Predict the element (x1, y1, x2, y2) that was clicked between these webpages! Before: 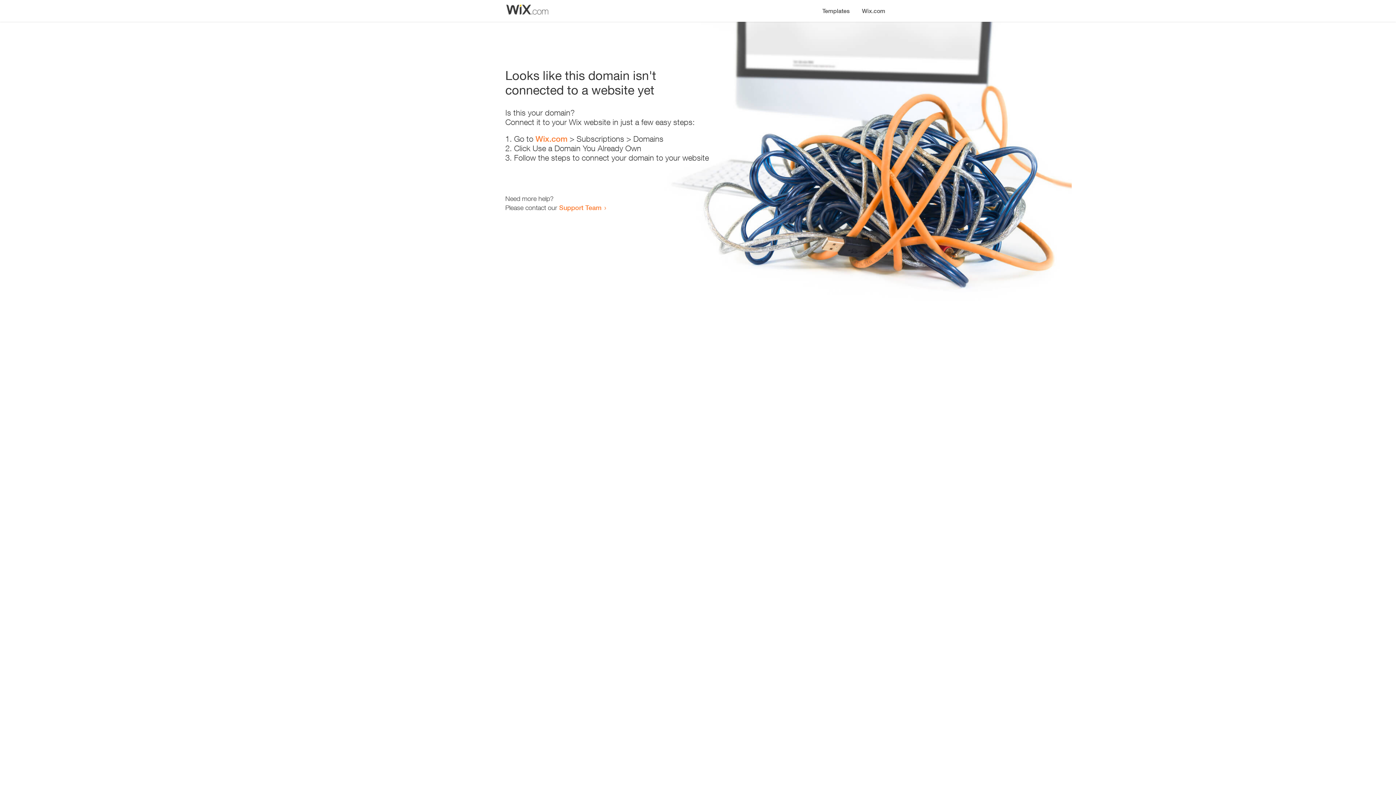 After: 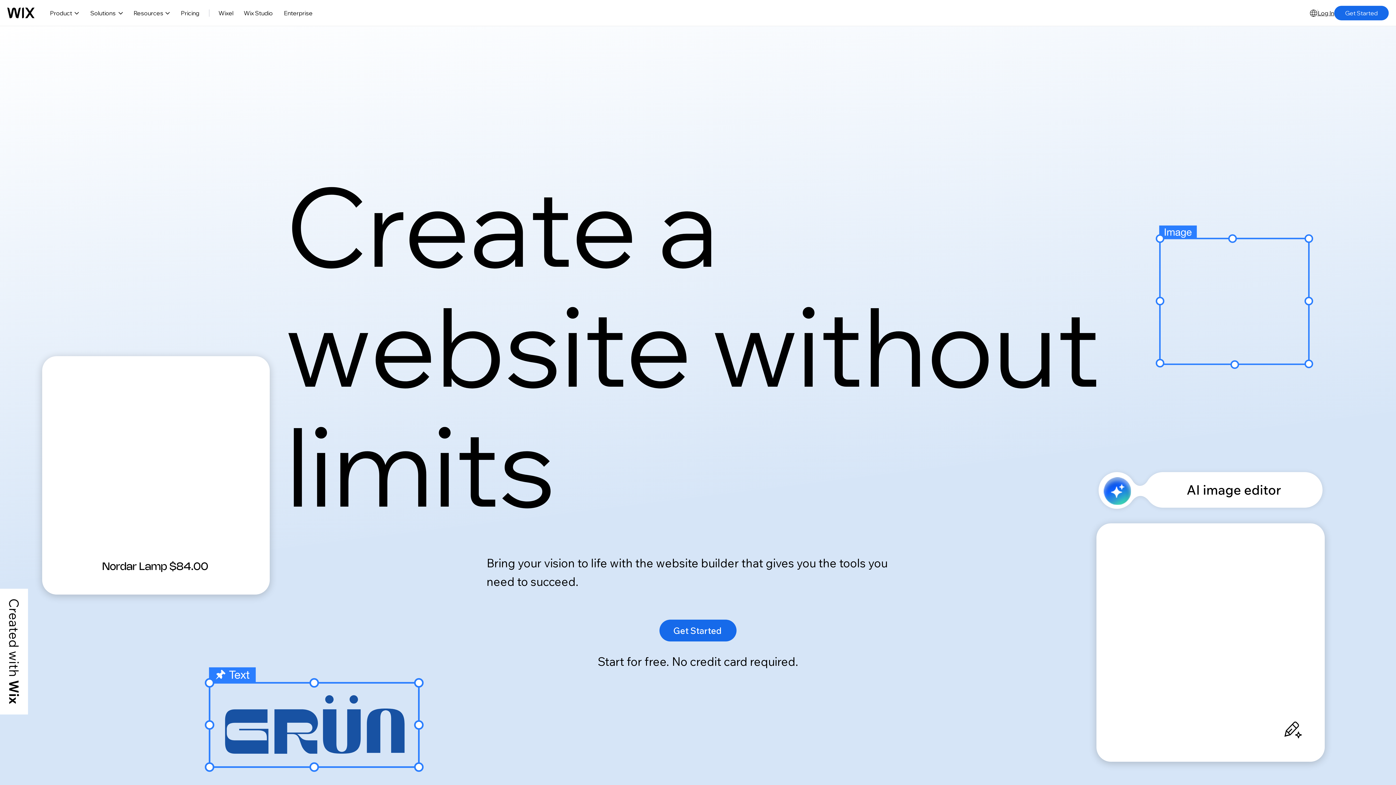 Action: bbox: (856, 0, 890, 14) label: Wix.com